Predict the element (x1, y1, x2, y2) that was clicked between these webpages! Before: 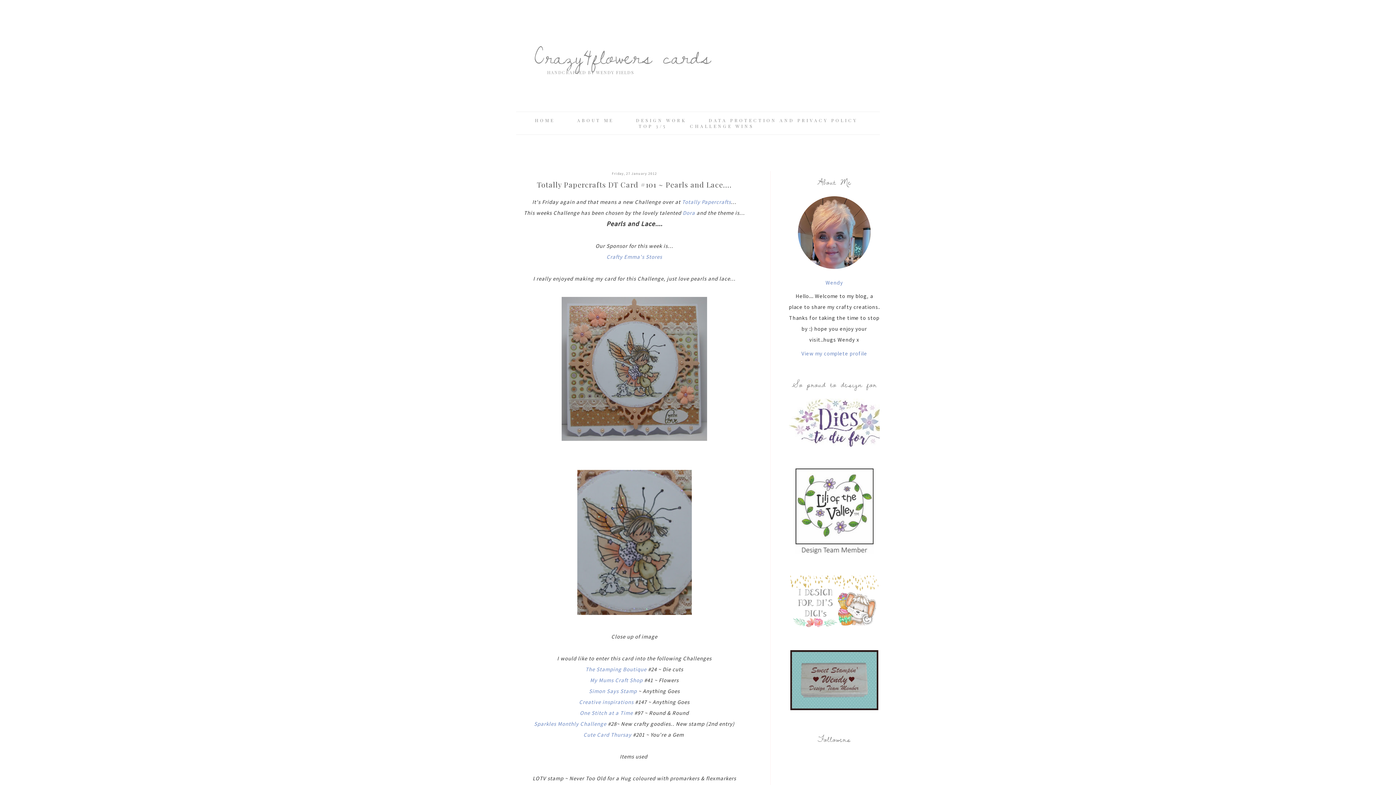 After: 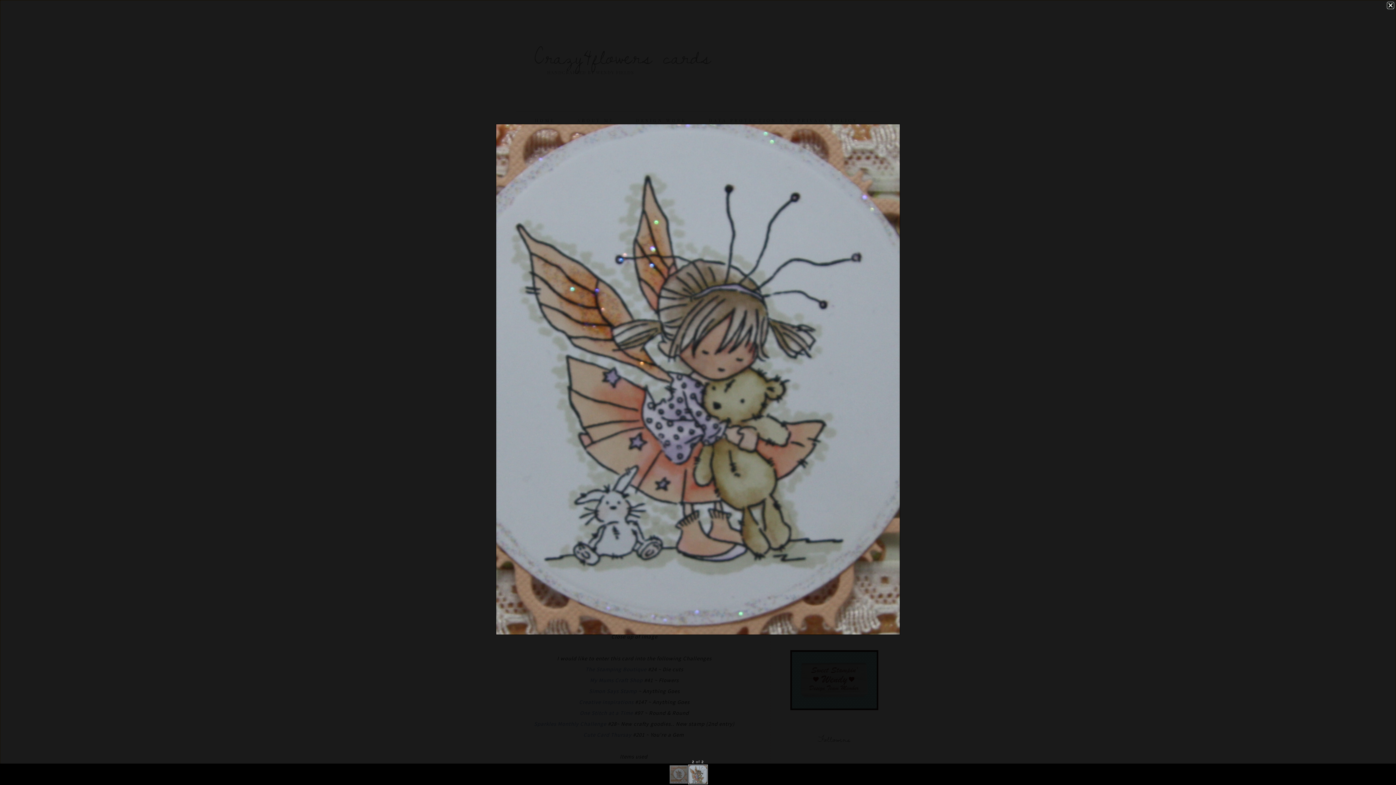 Action: bbox: (577, 611, 691, 618)